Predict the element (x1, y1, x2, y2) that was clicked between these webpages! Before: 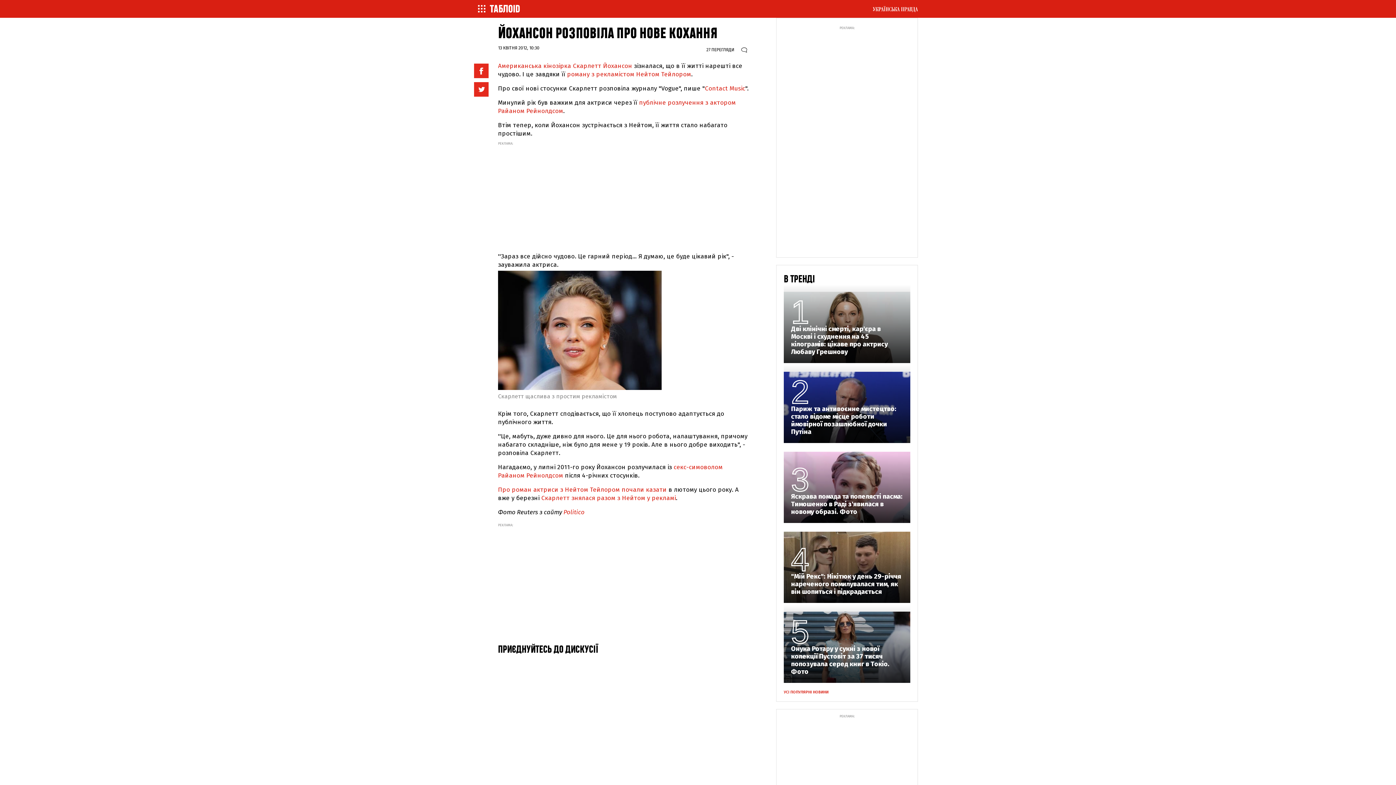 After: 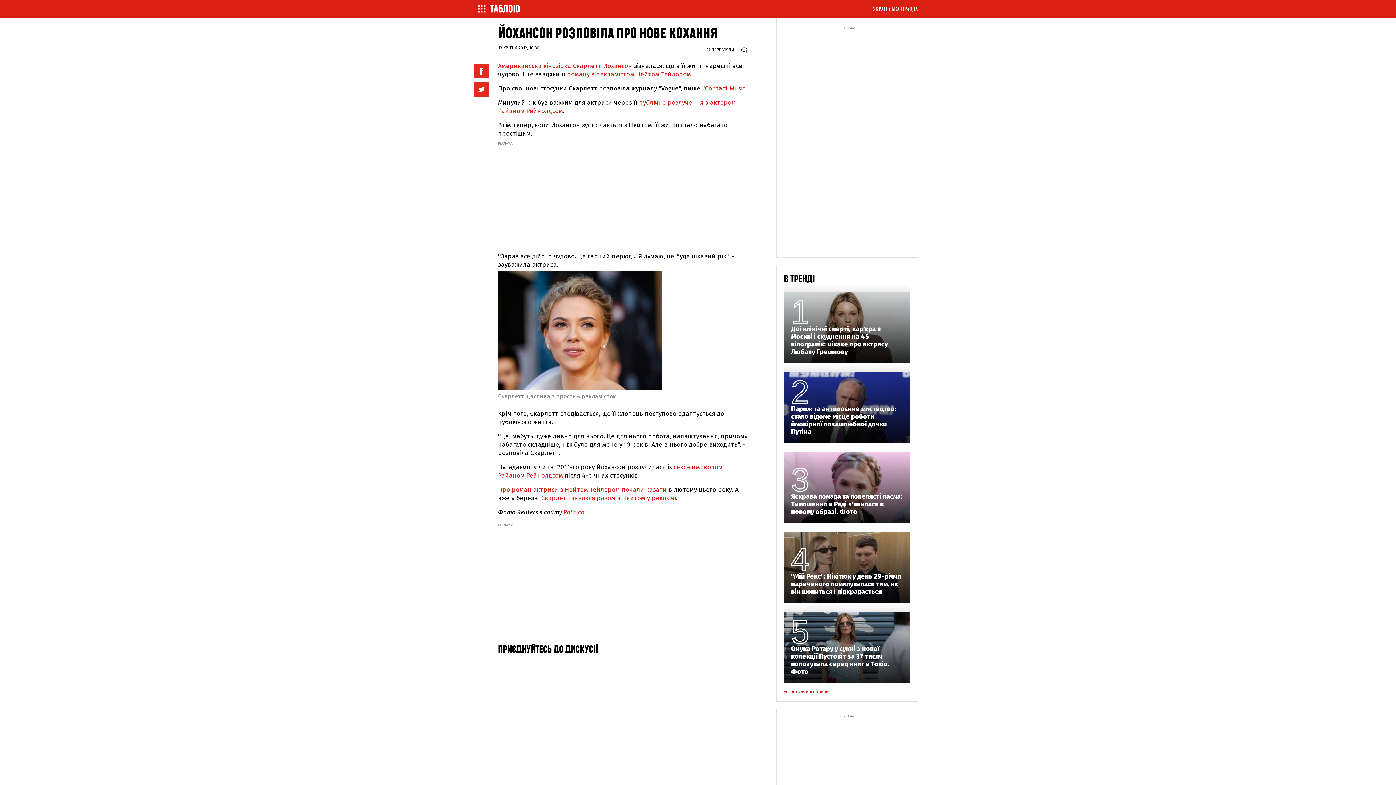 Action: bbox: (567, 70, 691, 78) label: роману з рекламістом Нейтом Тейлором